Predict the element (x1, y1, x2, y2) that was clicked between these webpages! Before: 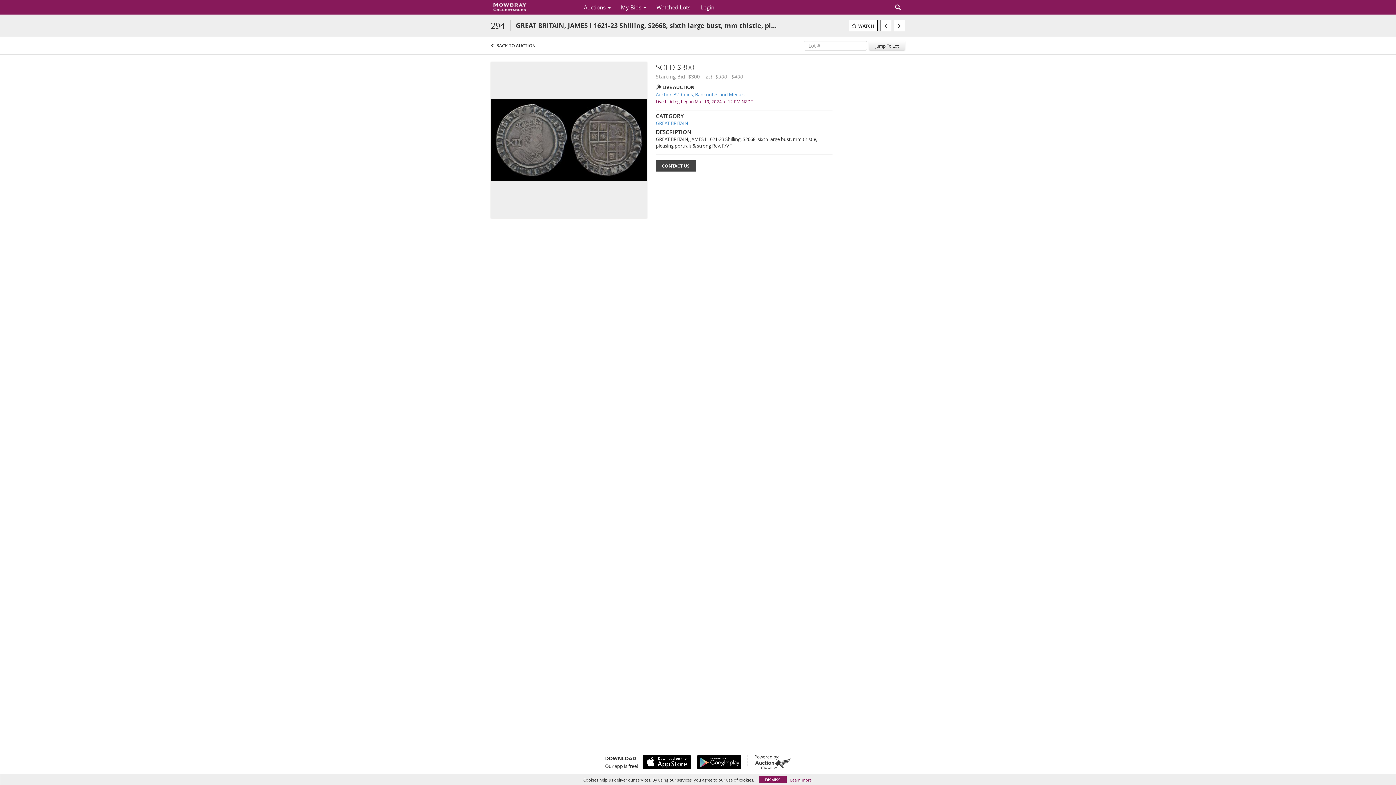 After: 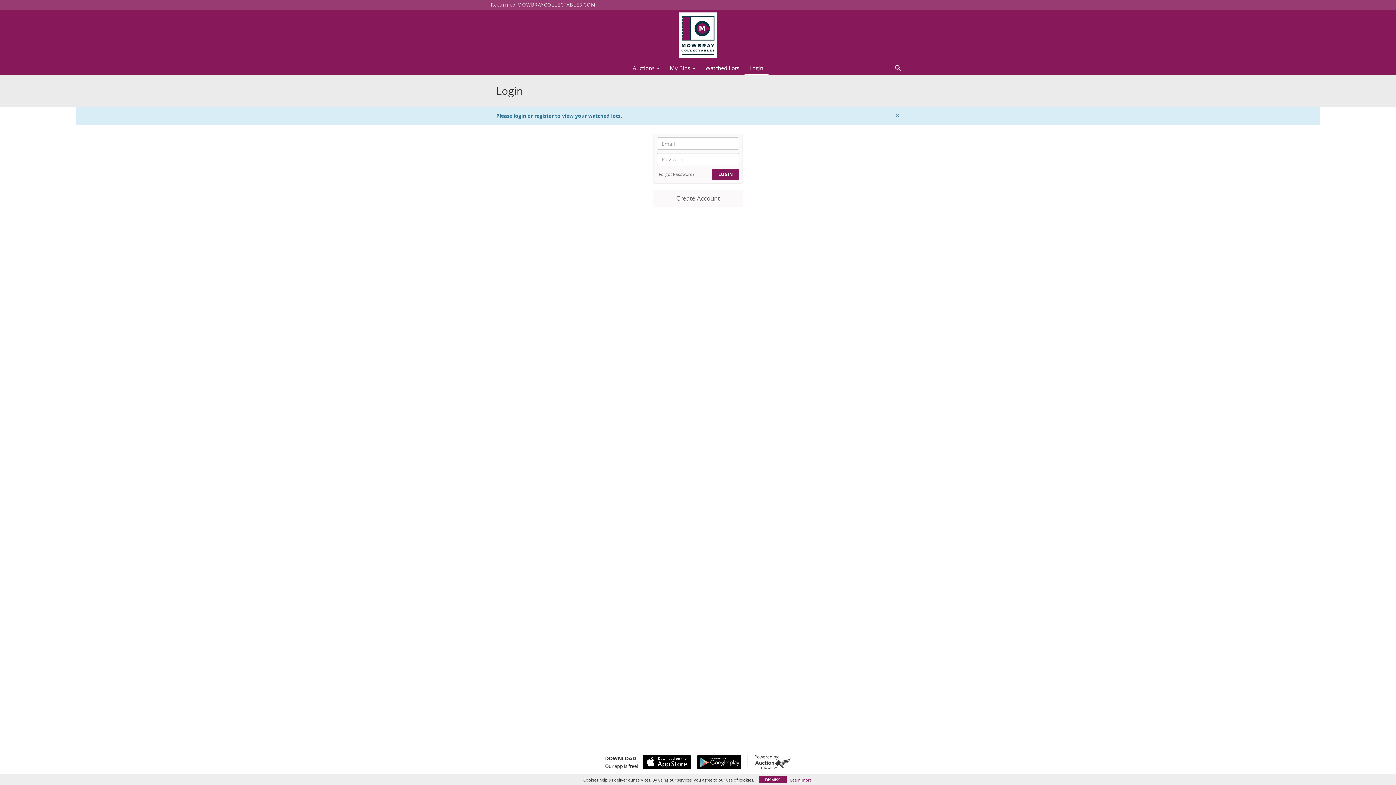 Action: bbox: (651, 1, 695, 13) label: Watched Lots